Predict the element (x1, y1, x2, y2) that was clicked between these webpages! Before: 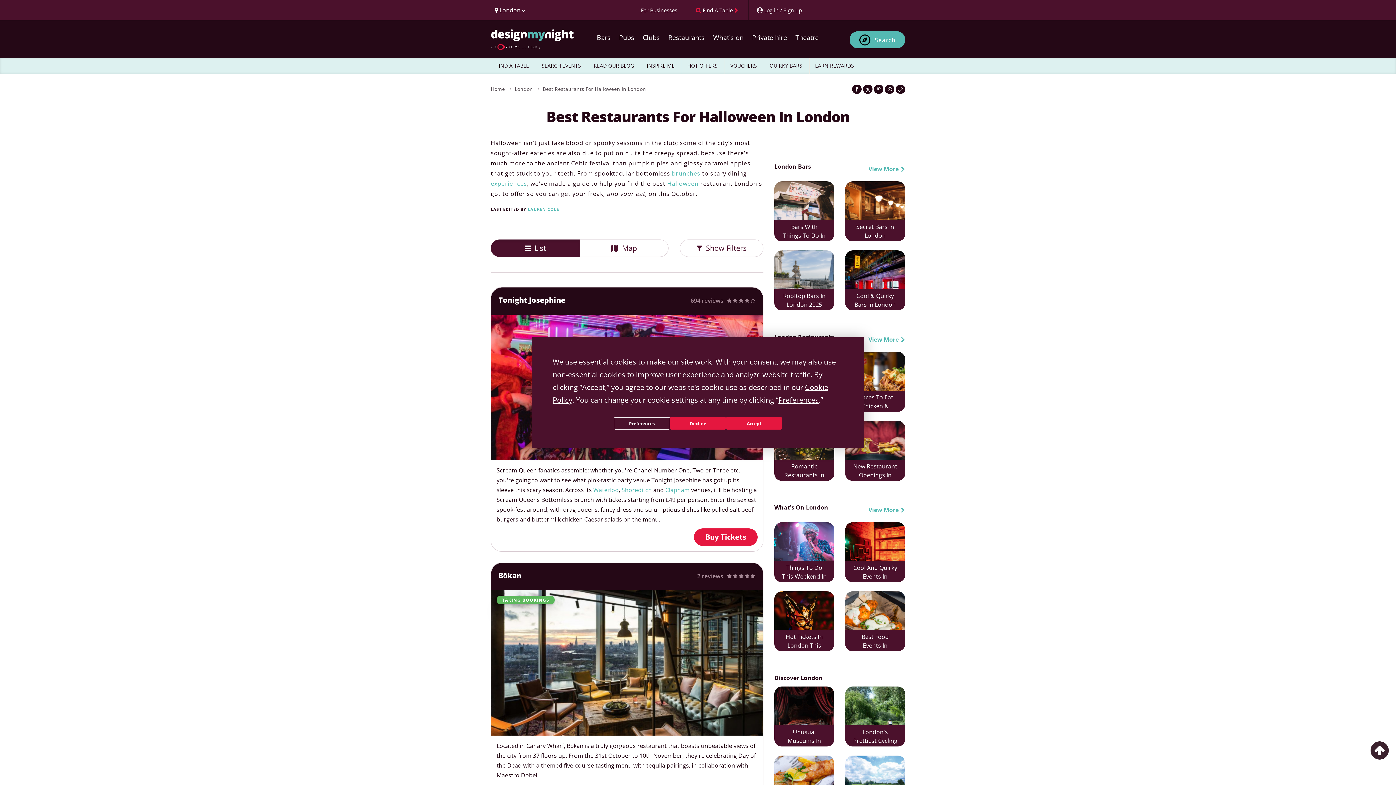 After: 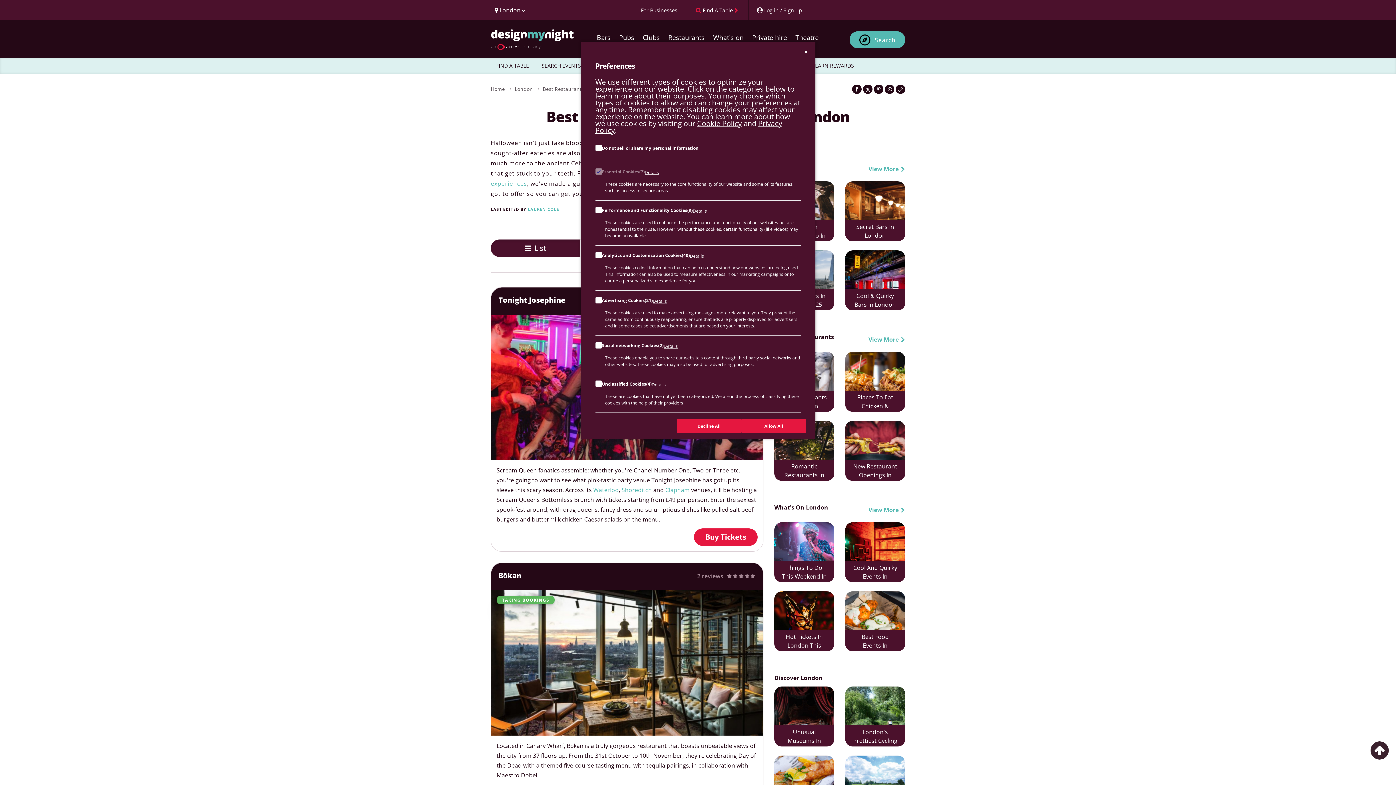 Action: label: Preferences bbox: (778, 395, 818, 405)